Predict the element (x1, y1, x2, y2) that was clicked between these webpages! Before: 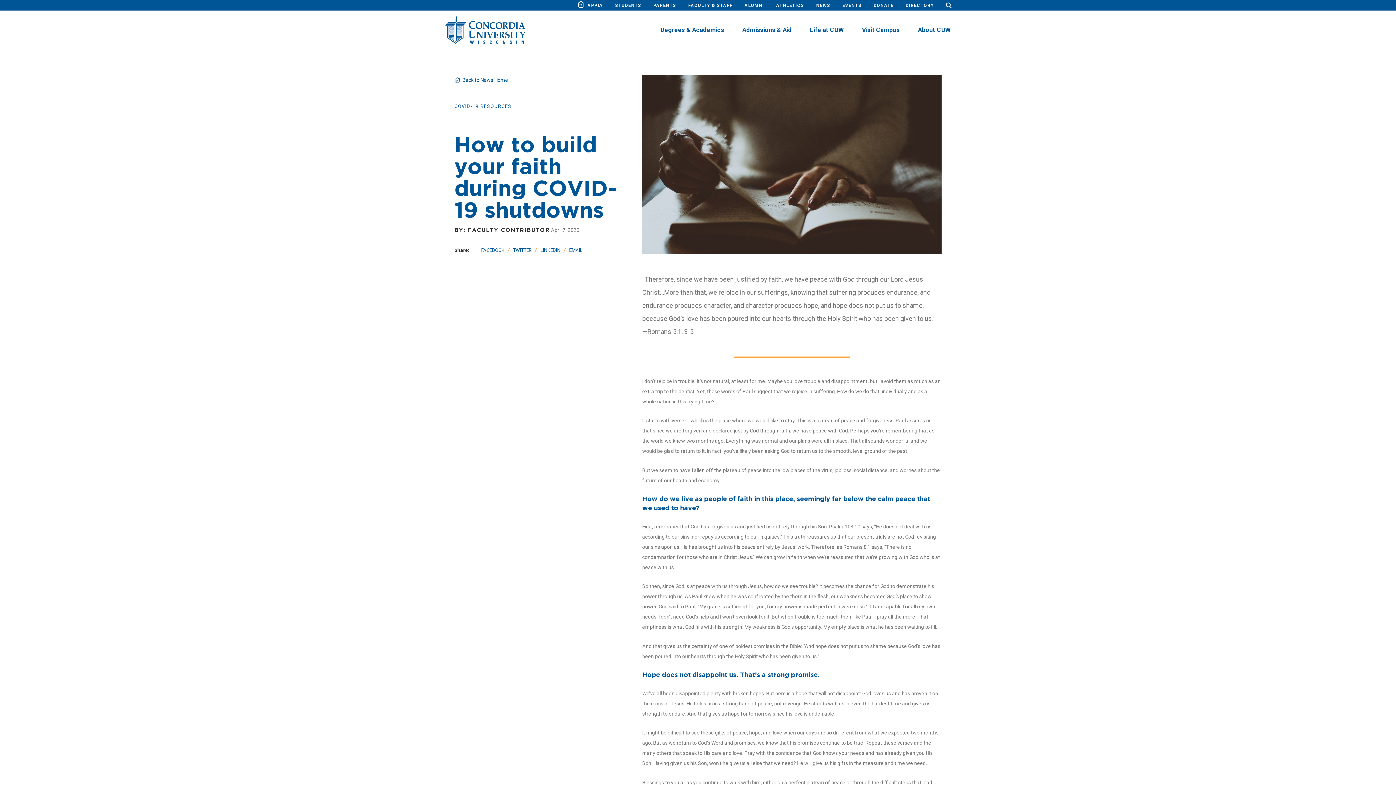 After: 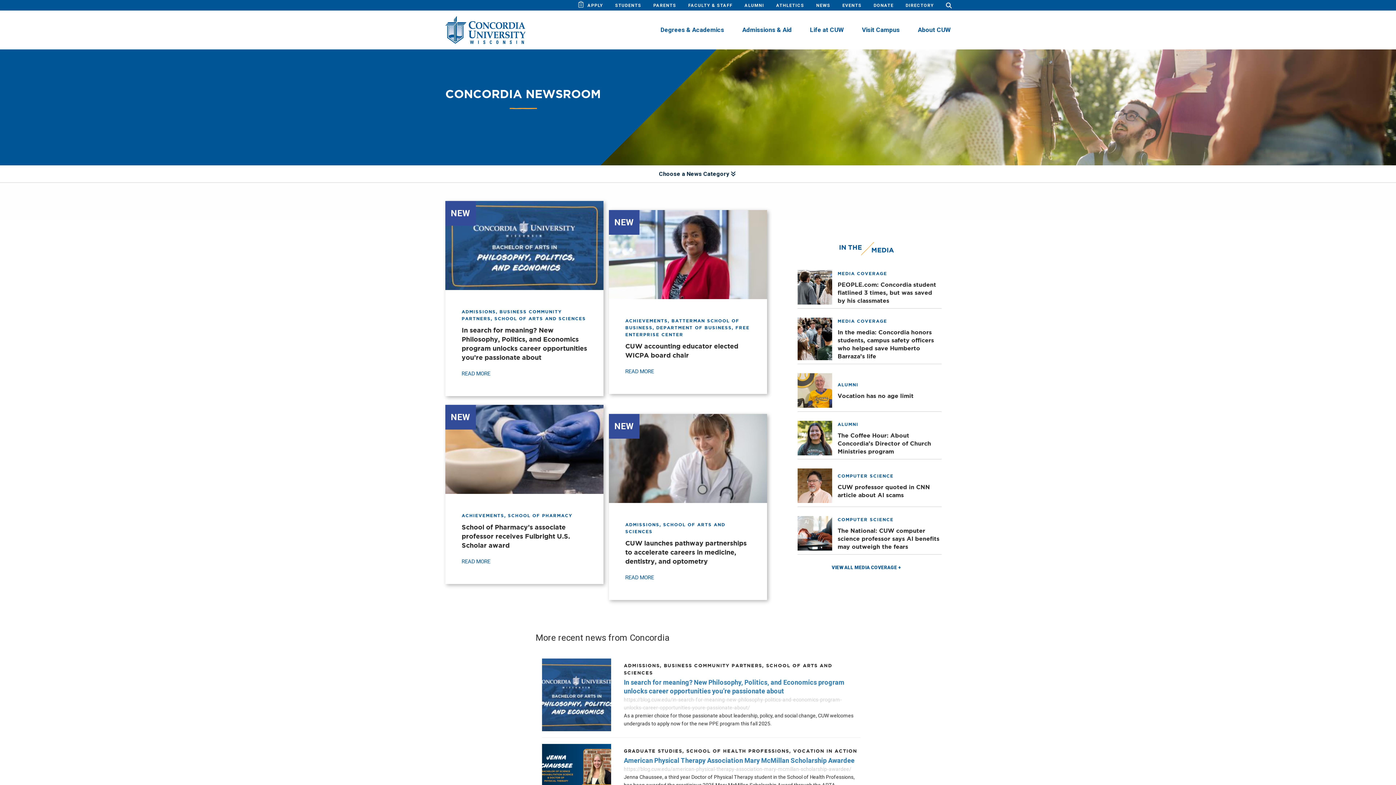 Action: bbox: (454, 77, 508, 82) label:   Back to News Home